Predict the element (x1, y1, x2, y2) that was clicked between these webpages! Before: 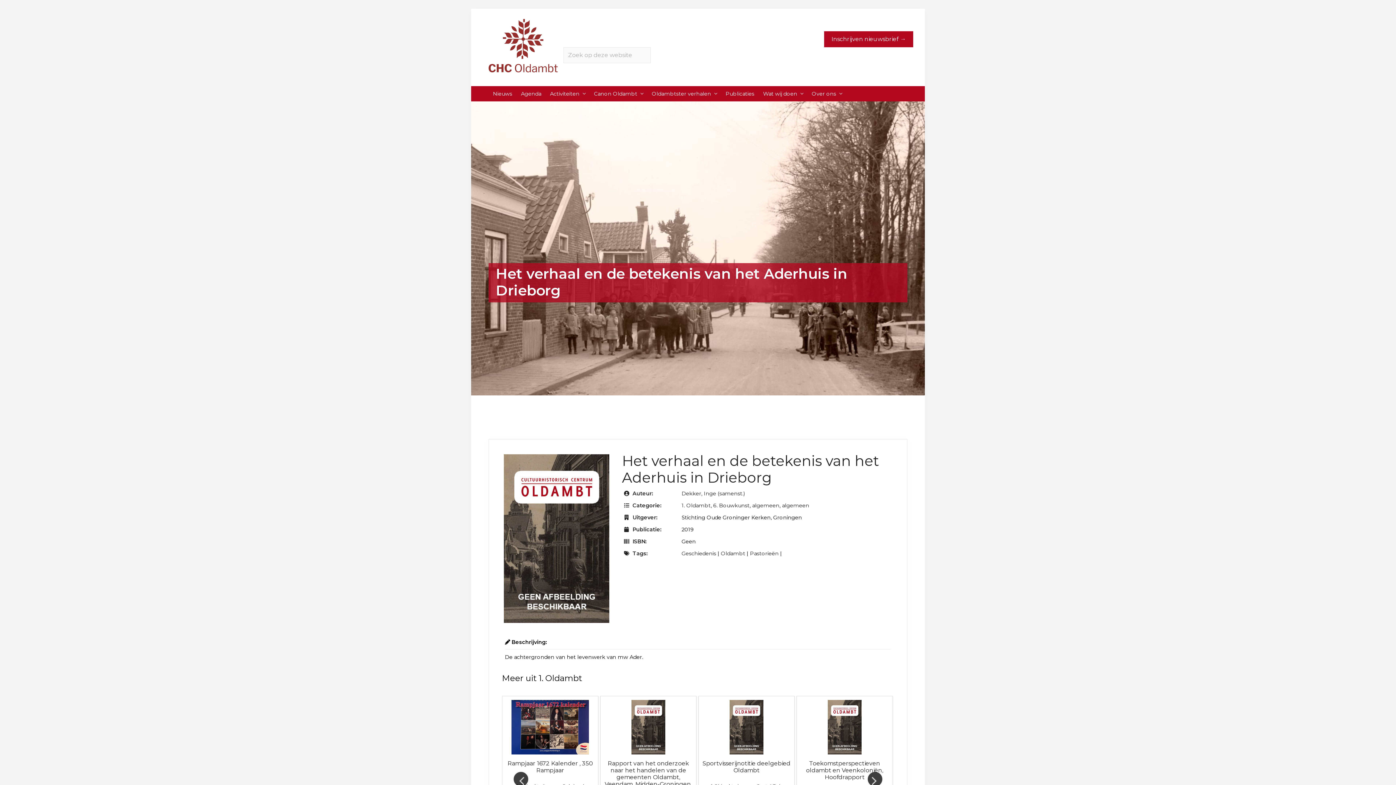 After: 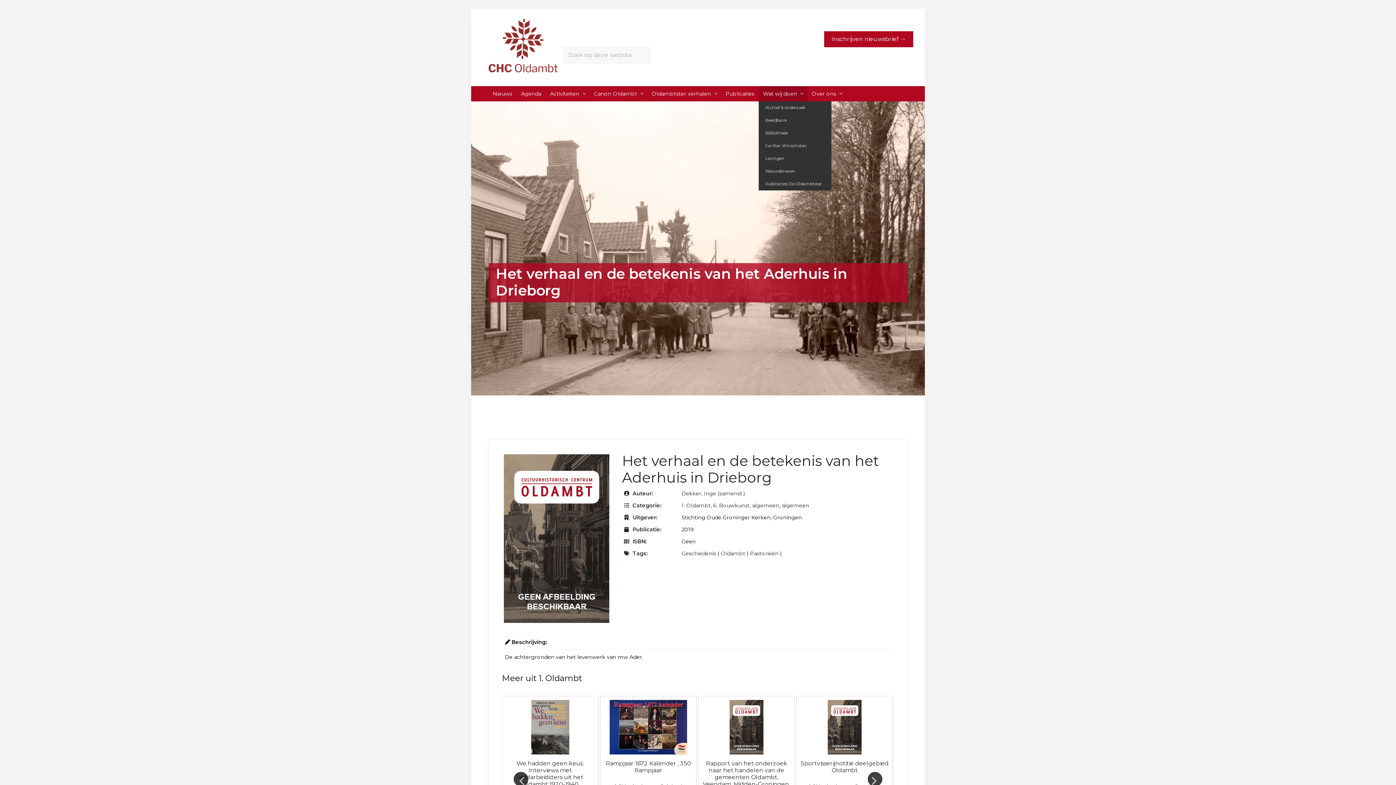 Action: label: Wat wij doen bbox: (758, 86, 807, 101)